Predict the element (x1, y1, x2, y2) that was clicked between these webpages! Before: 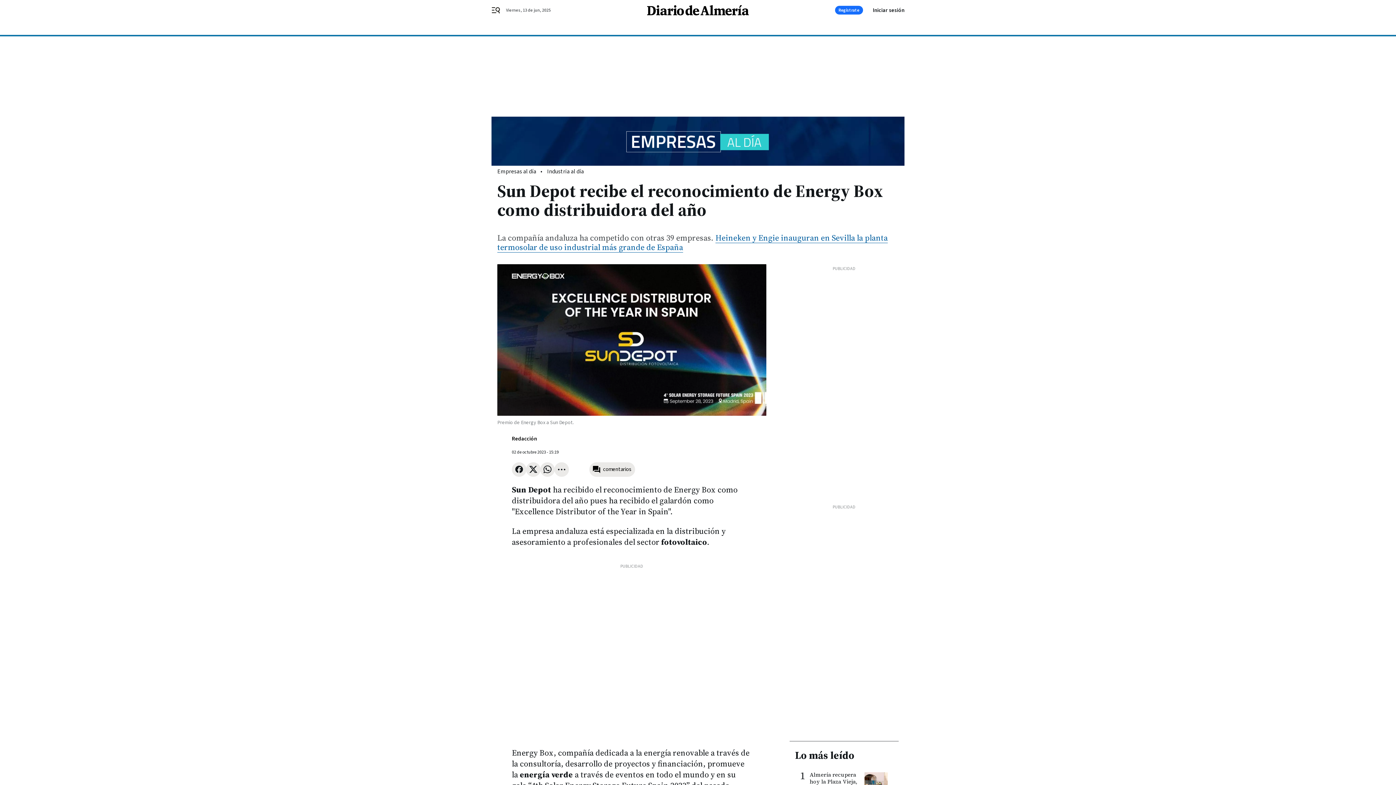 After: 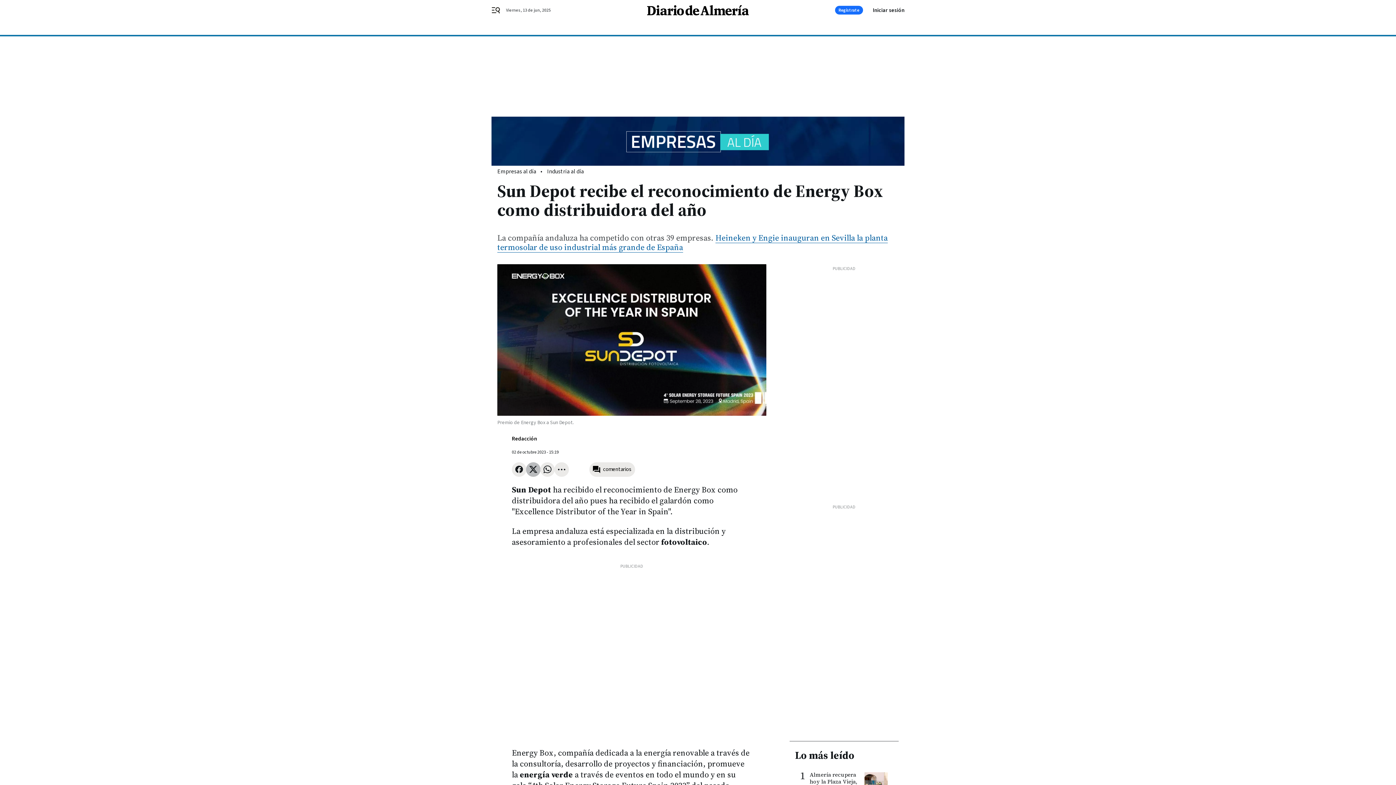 Action: bbox: (526, 462, 540, 476)